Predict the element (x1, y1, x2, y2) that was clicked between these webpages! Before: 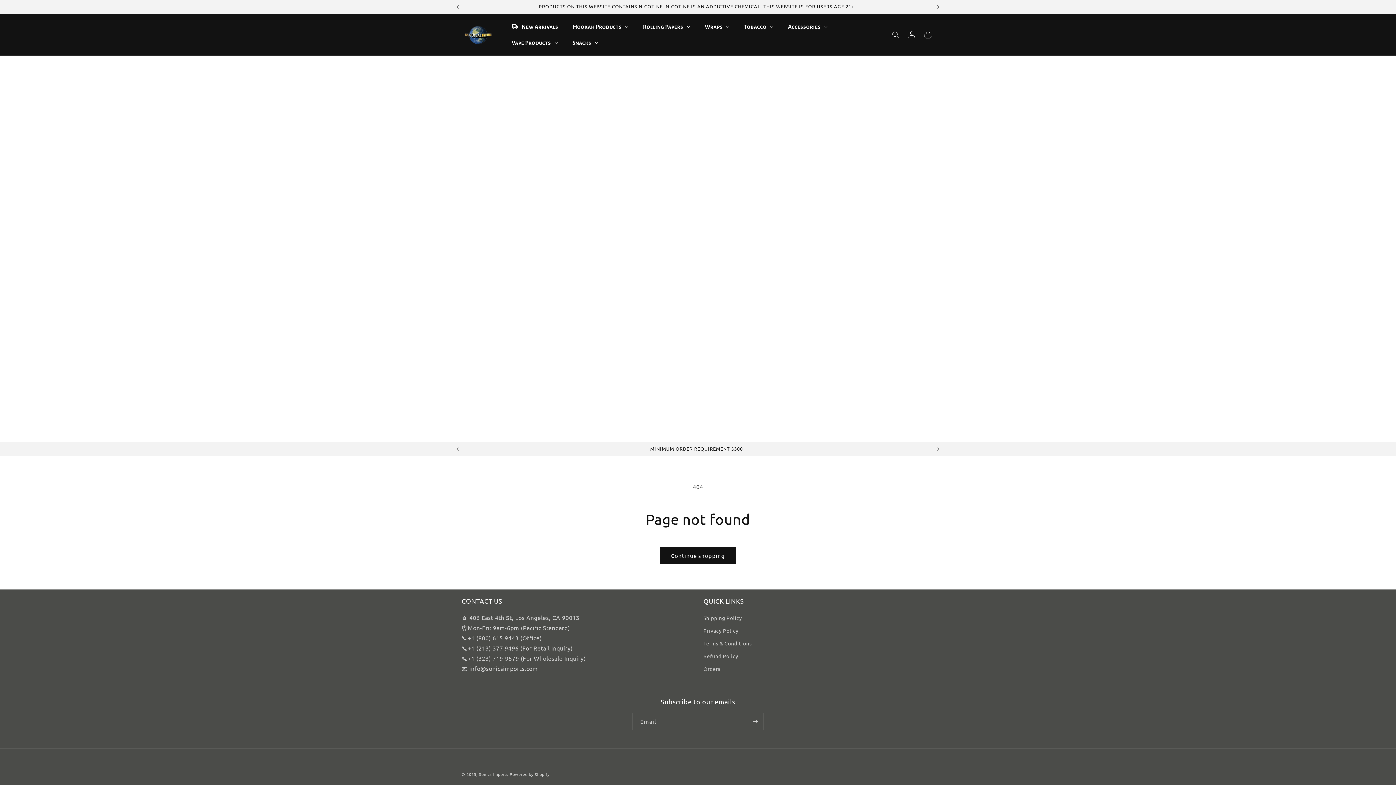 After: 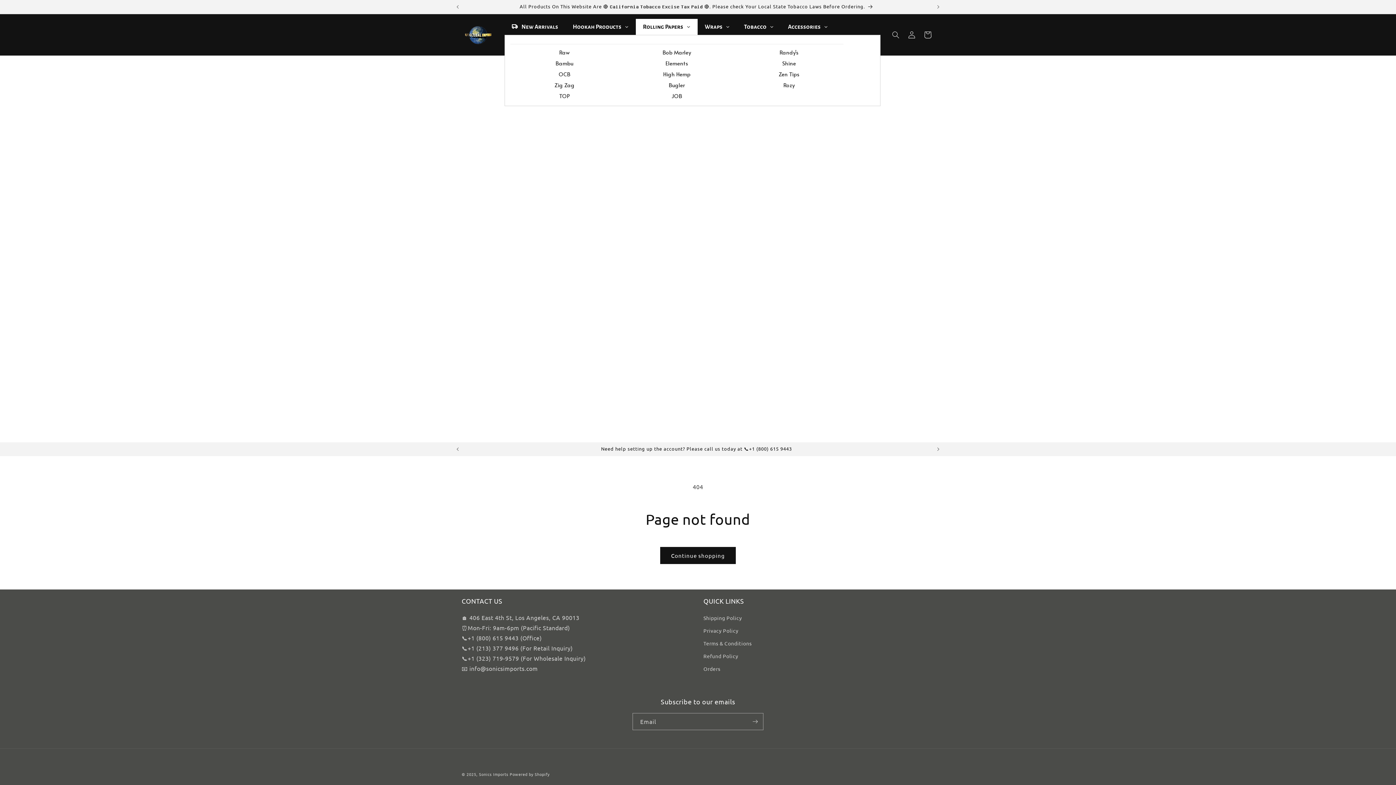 Action: bbox: (635, 18, 697, 34) label: Rolling Papers